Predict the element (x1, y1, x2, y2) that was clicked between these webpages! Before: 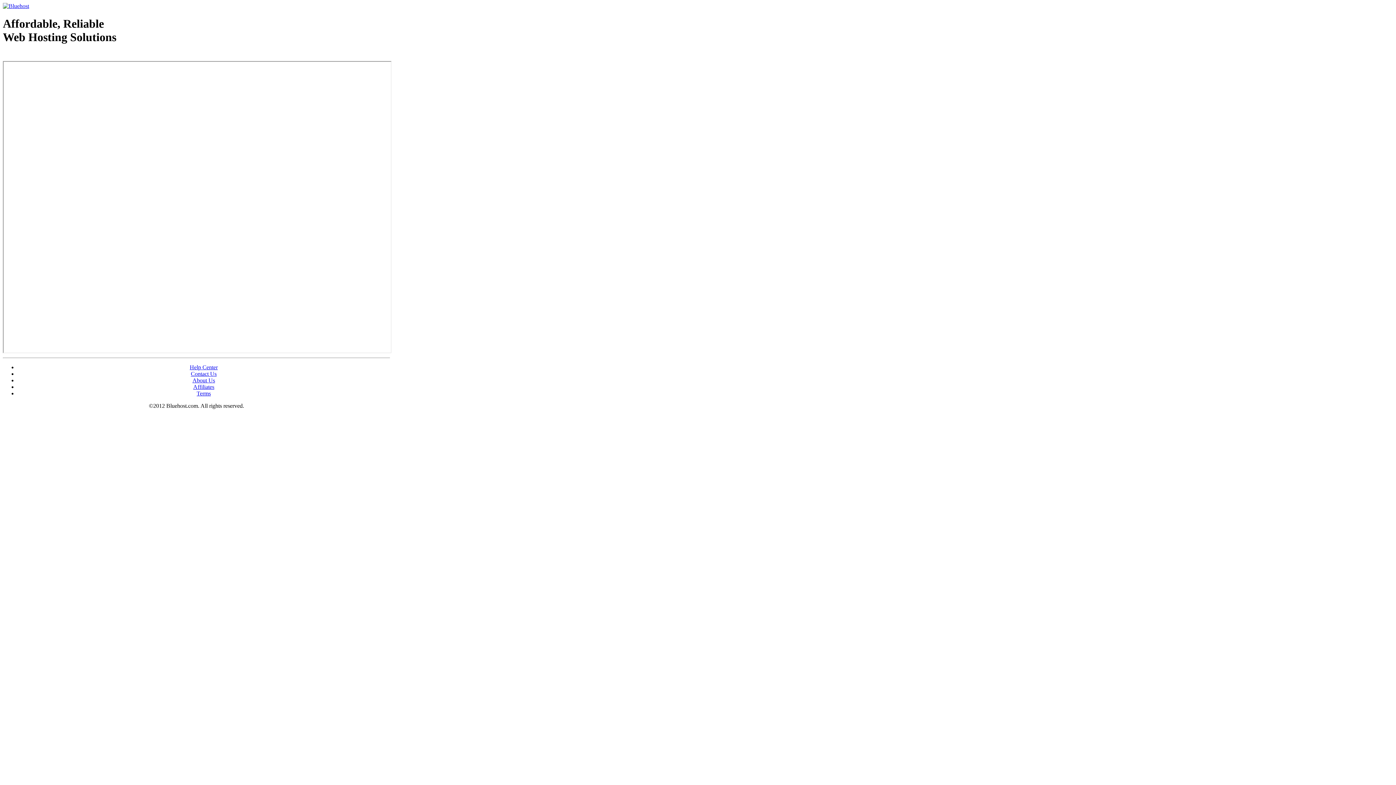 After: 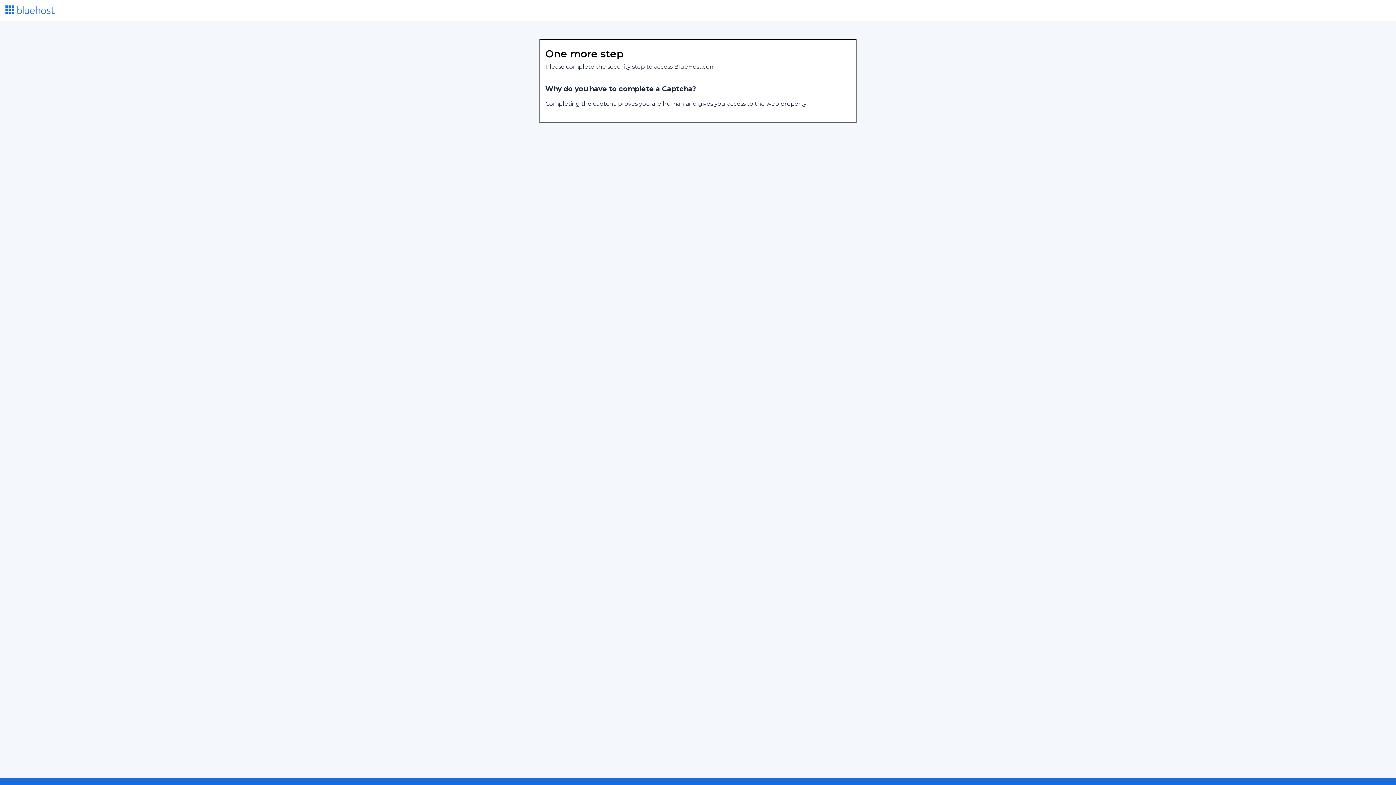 Action: bbox: (2, 2, 29, 9)